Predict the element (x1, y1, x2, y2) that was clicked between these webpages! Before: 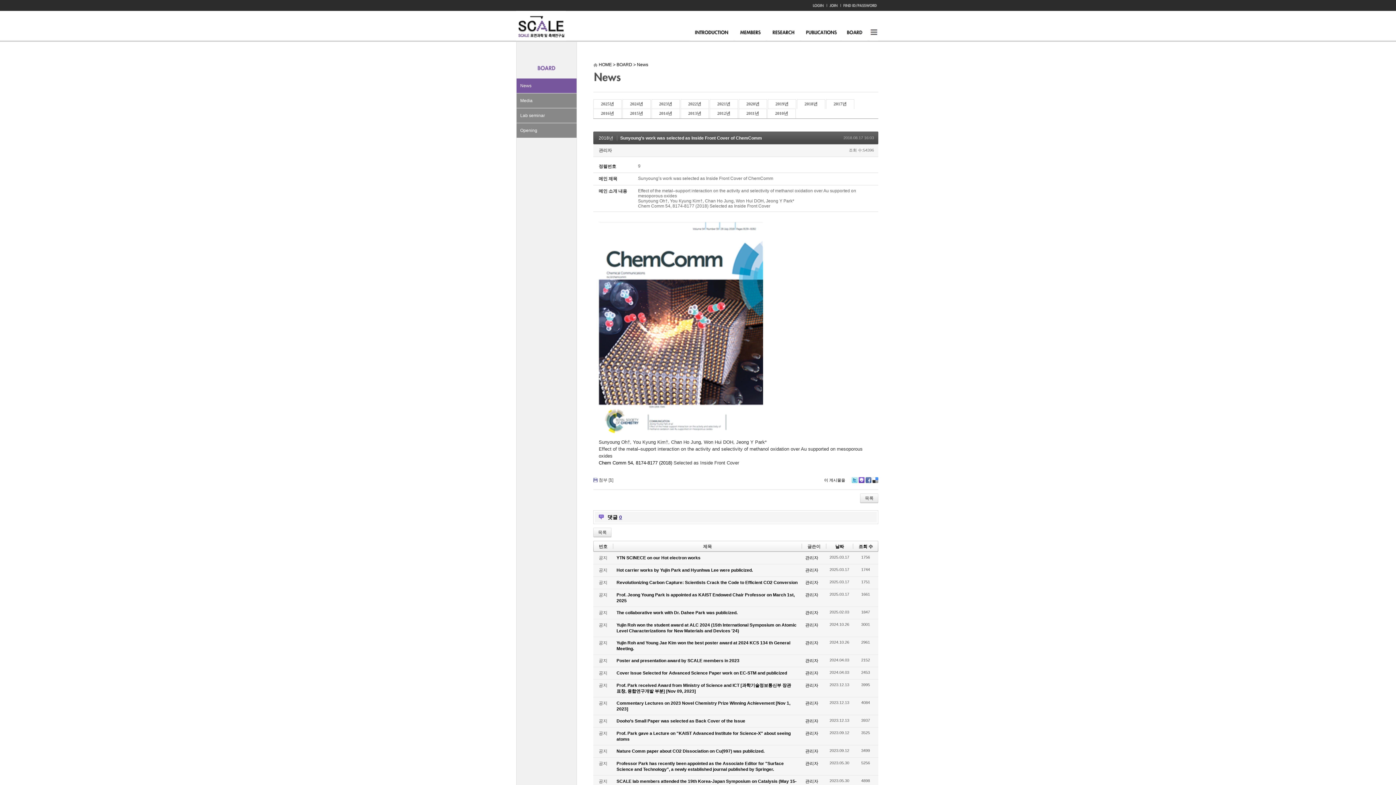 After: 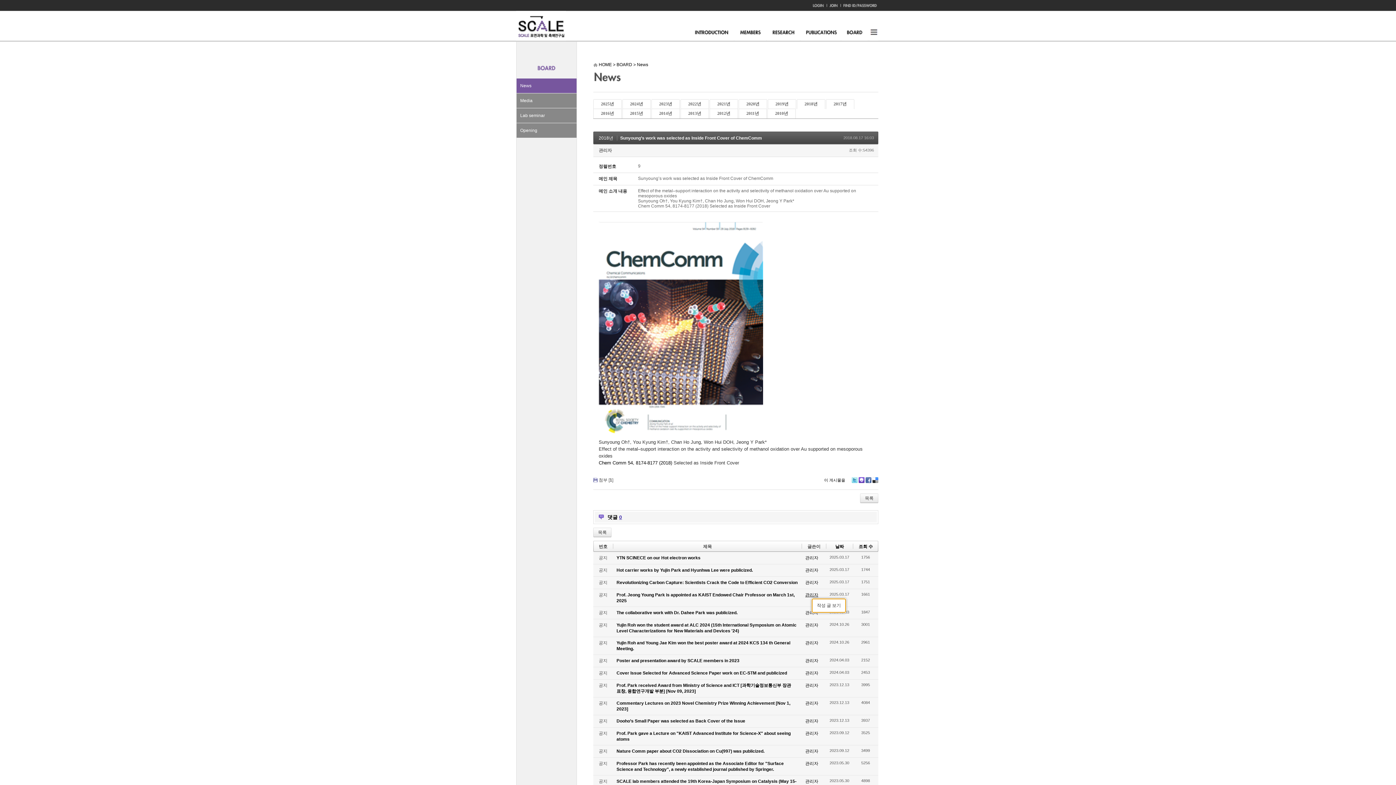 Action: bbox: (805, 592, 818, 597) label: 관리자